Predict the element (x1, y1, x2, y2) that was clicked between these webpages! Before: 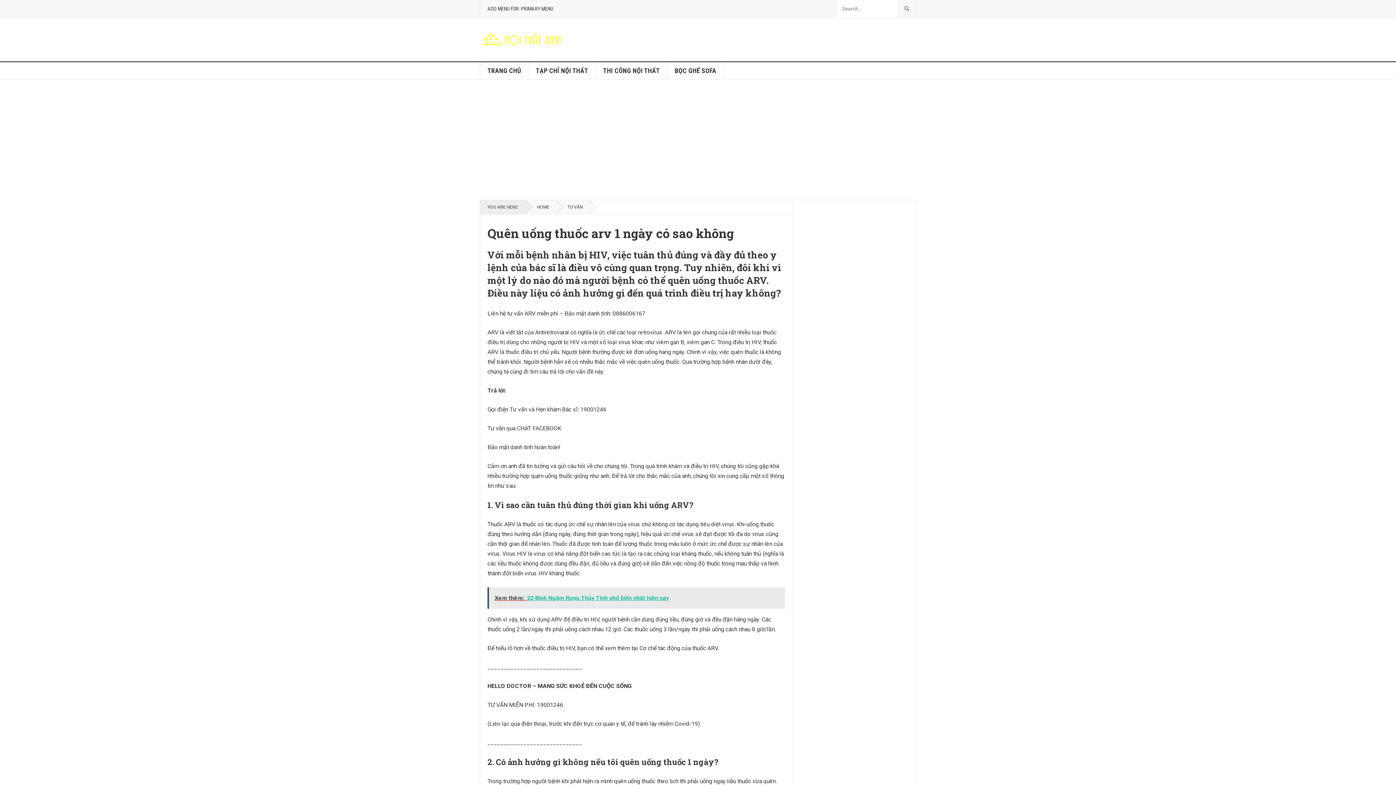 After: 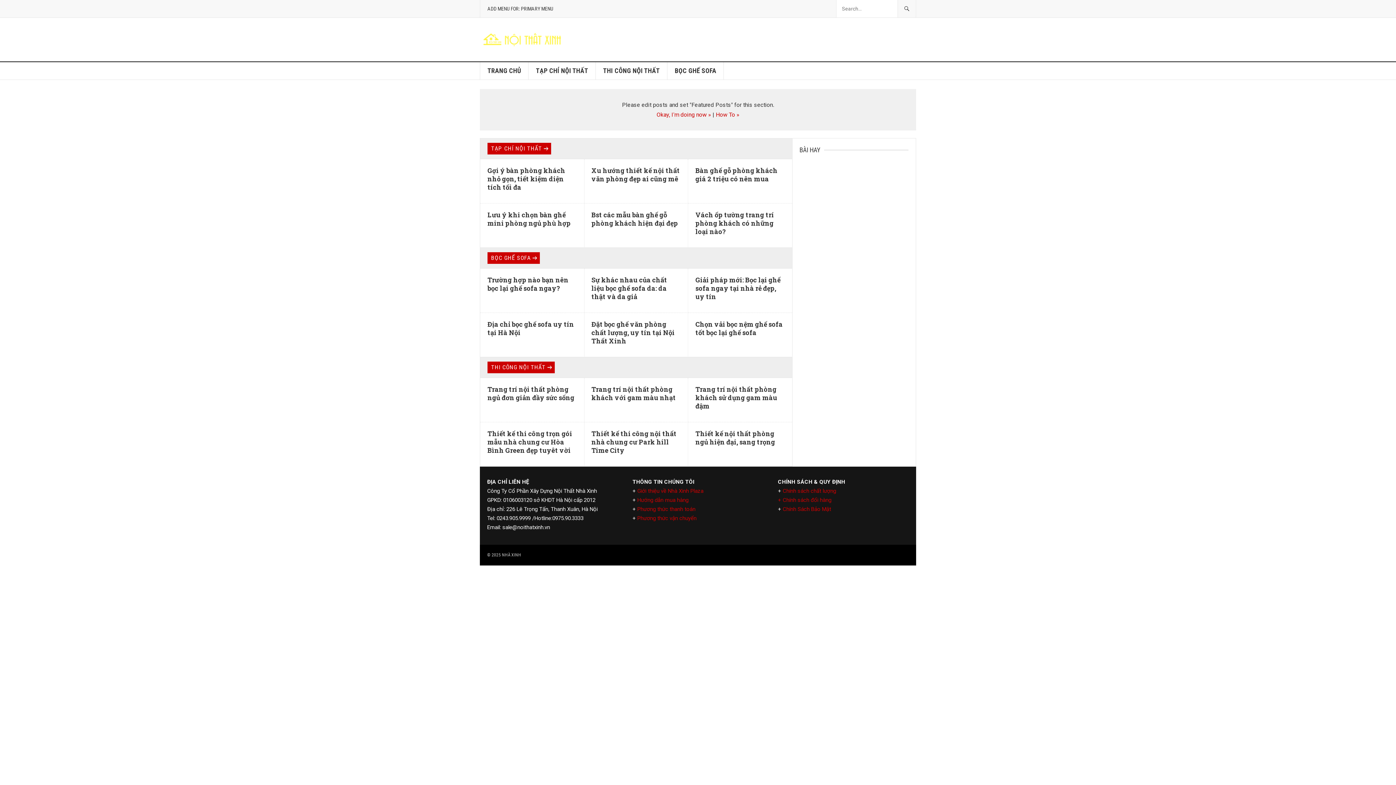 Action: label: HOME bbox: (525, 200, 556, 214)